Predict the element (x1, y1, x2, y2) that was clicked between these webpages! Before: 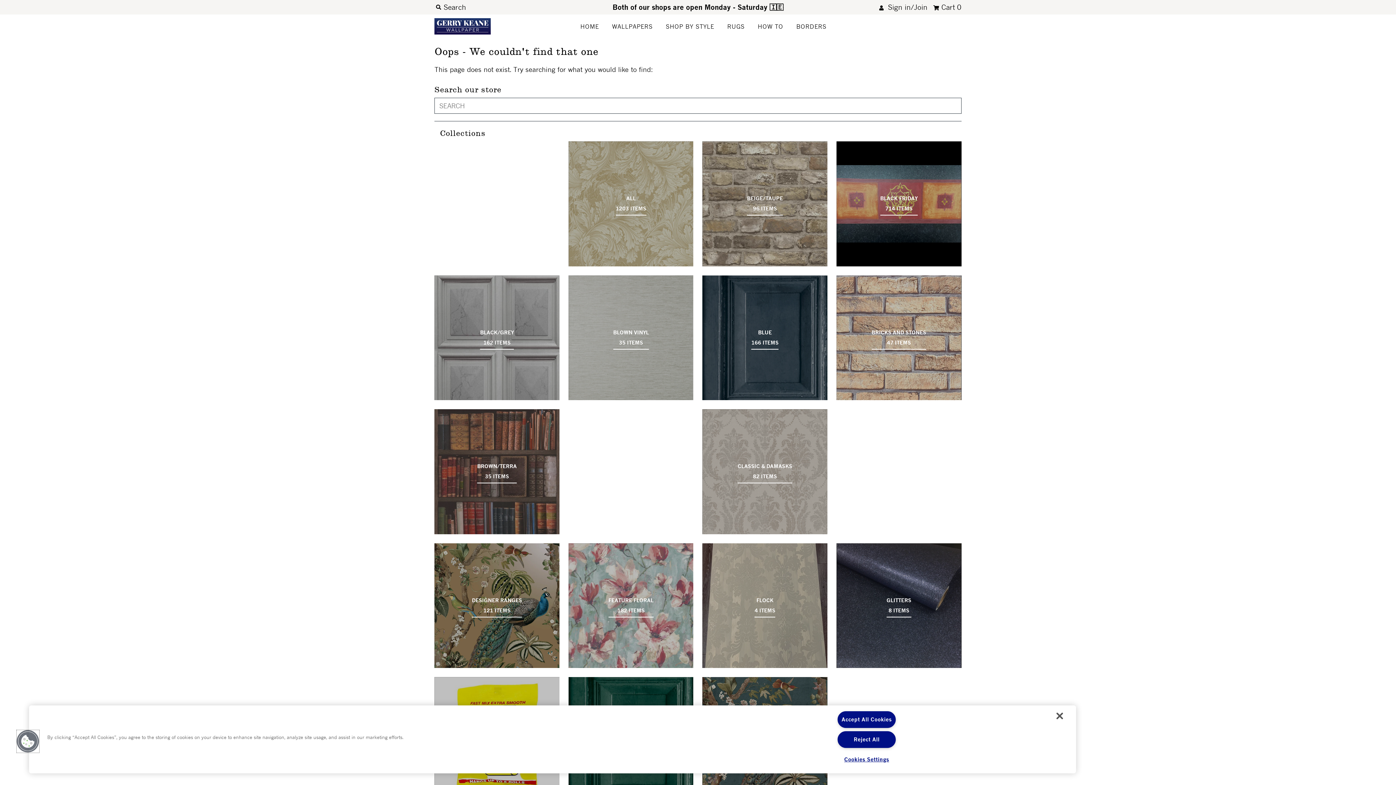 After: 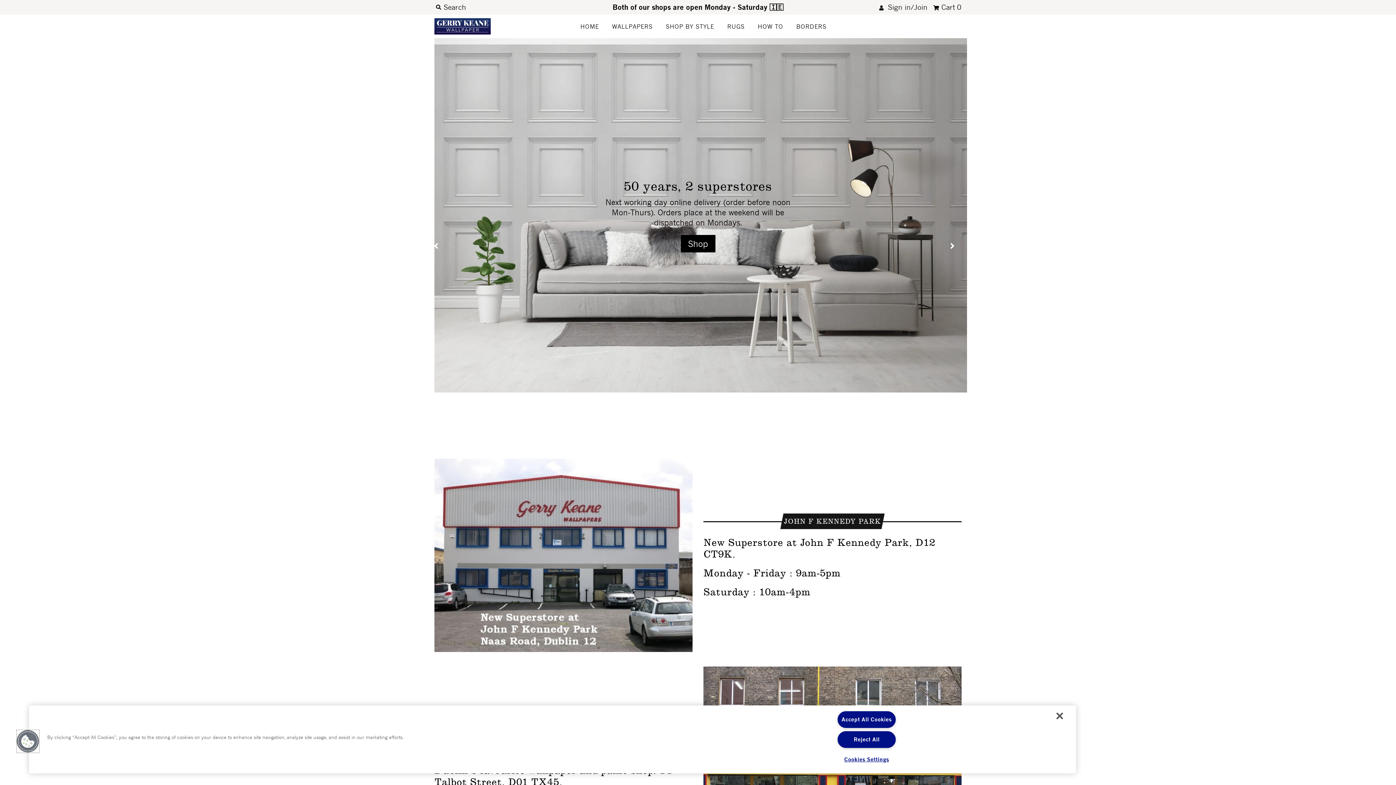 Action: label: HOME bbox: (575, 19, 604, 33)